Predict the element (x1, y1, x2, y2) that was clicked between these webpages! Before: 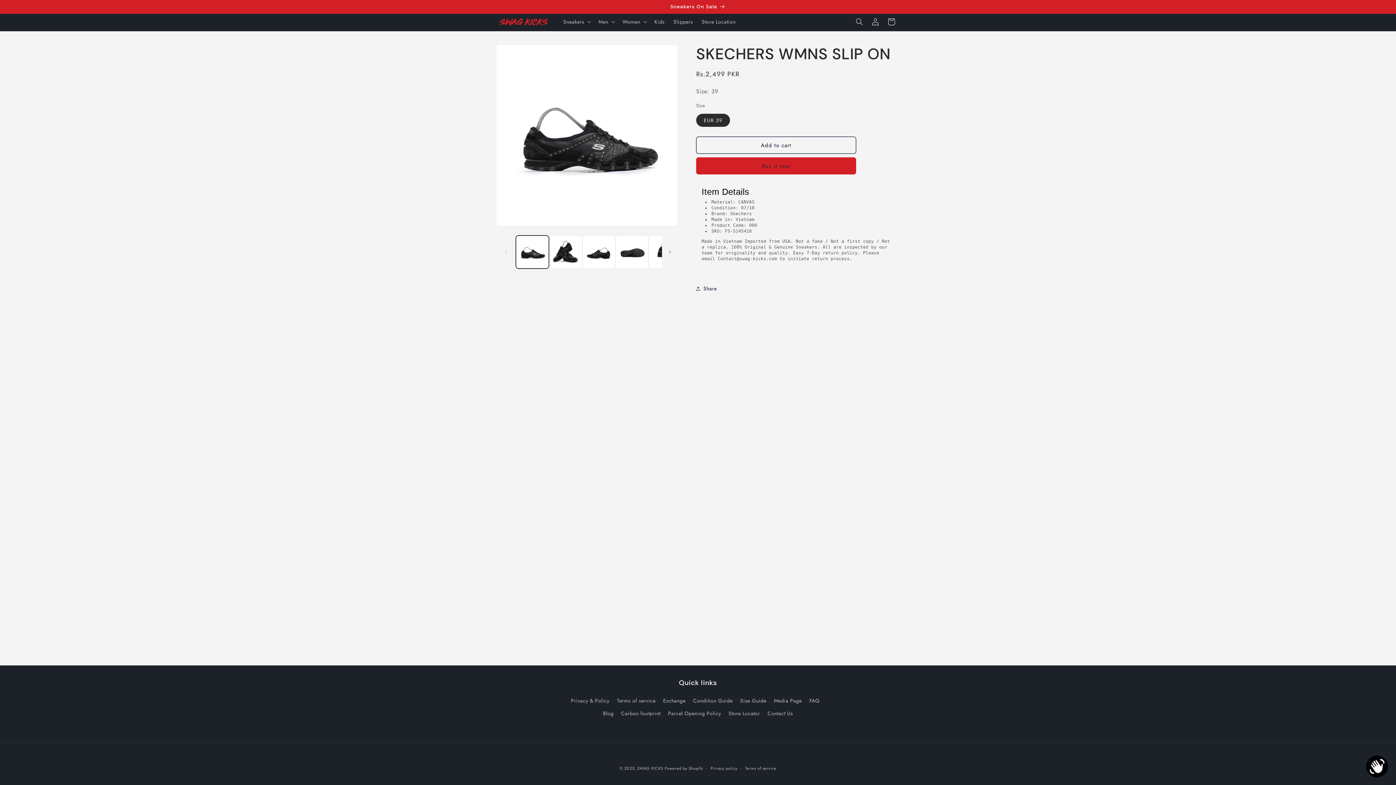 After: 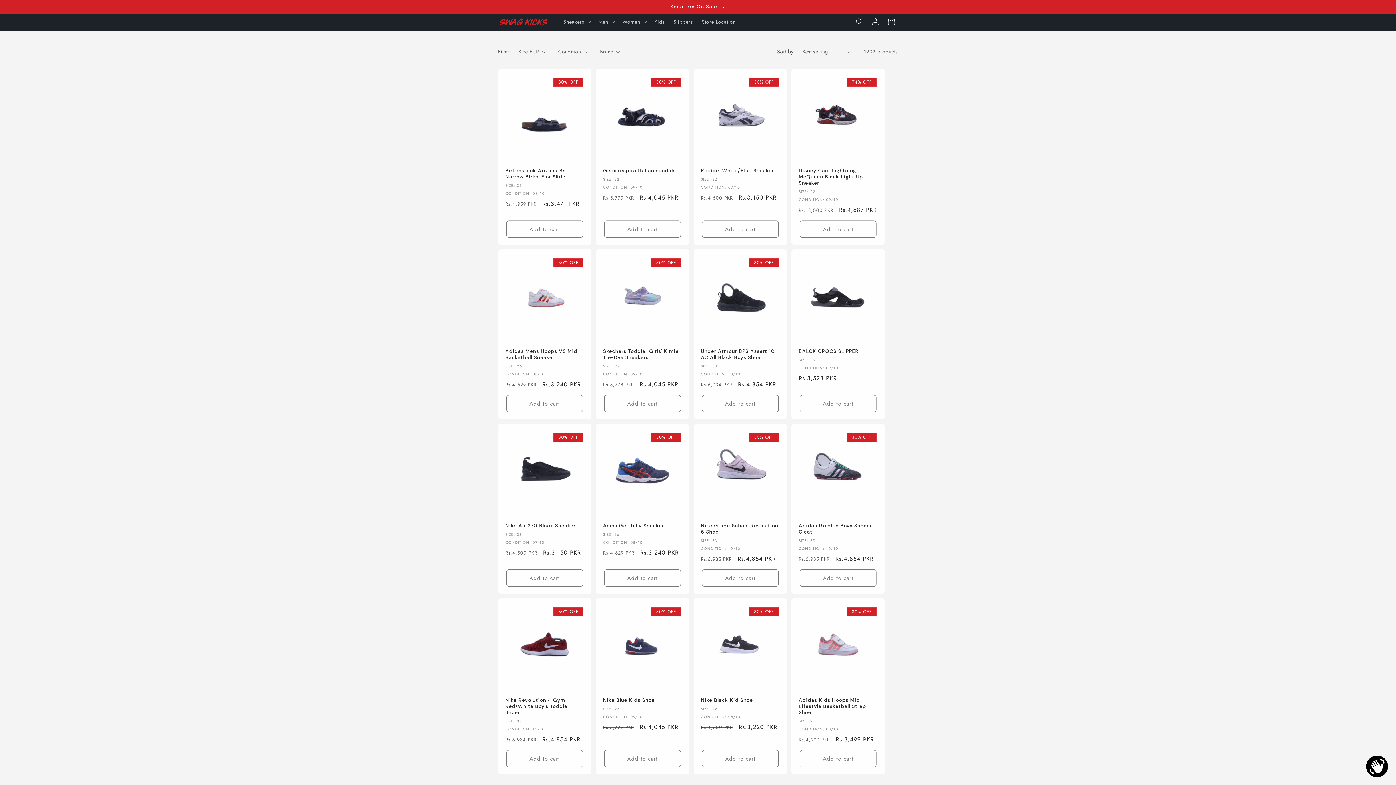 Action: label: Kids bbox: (650, 14, 669, 29)